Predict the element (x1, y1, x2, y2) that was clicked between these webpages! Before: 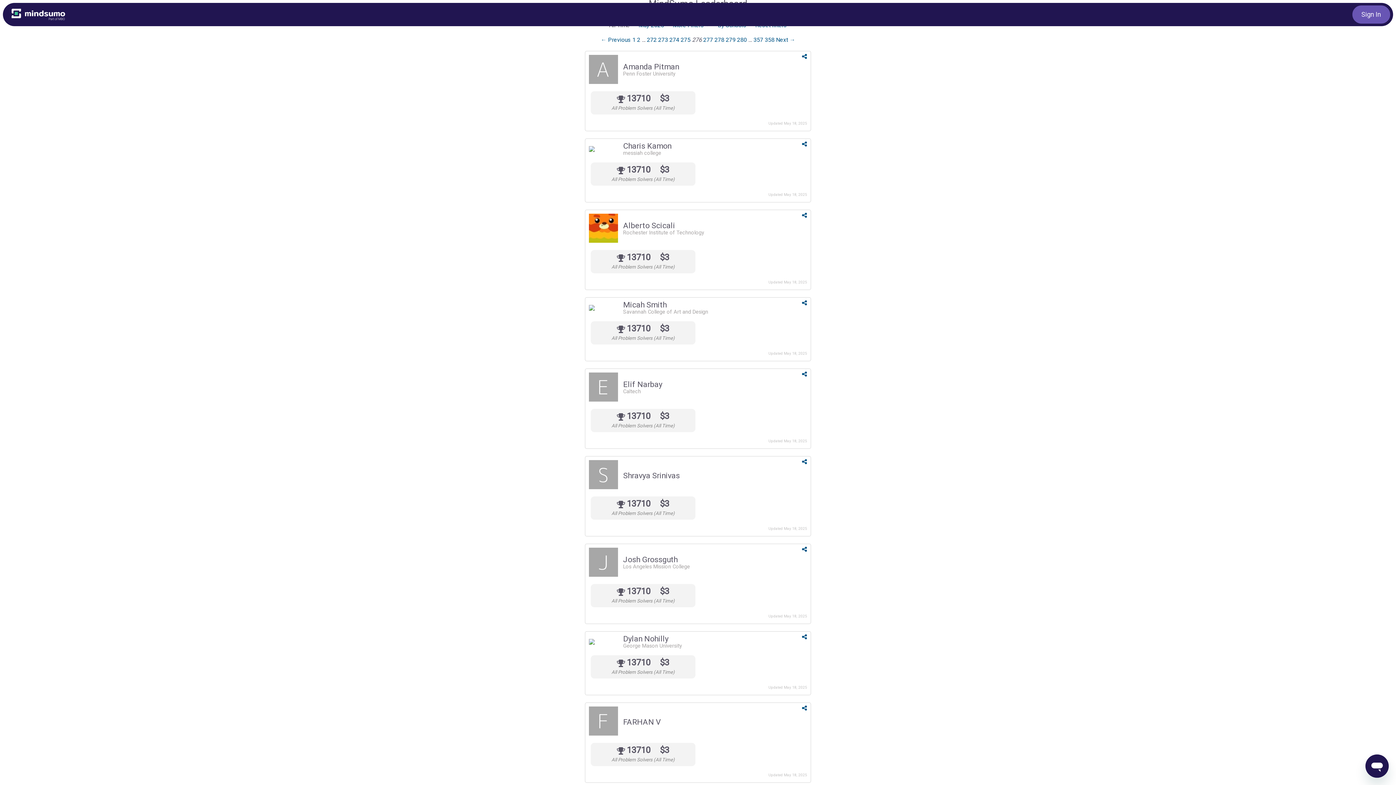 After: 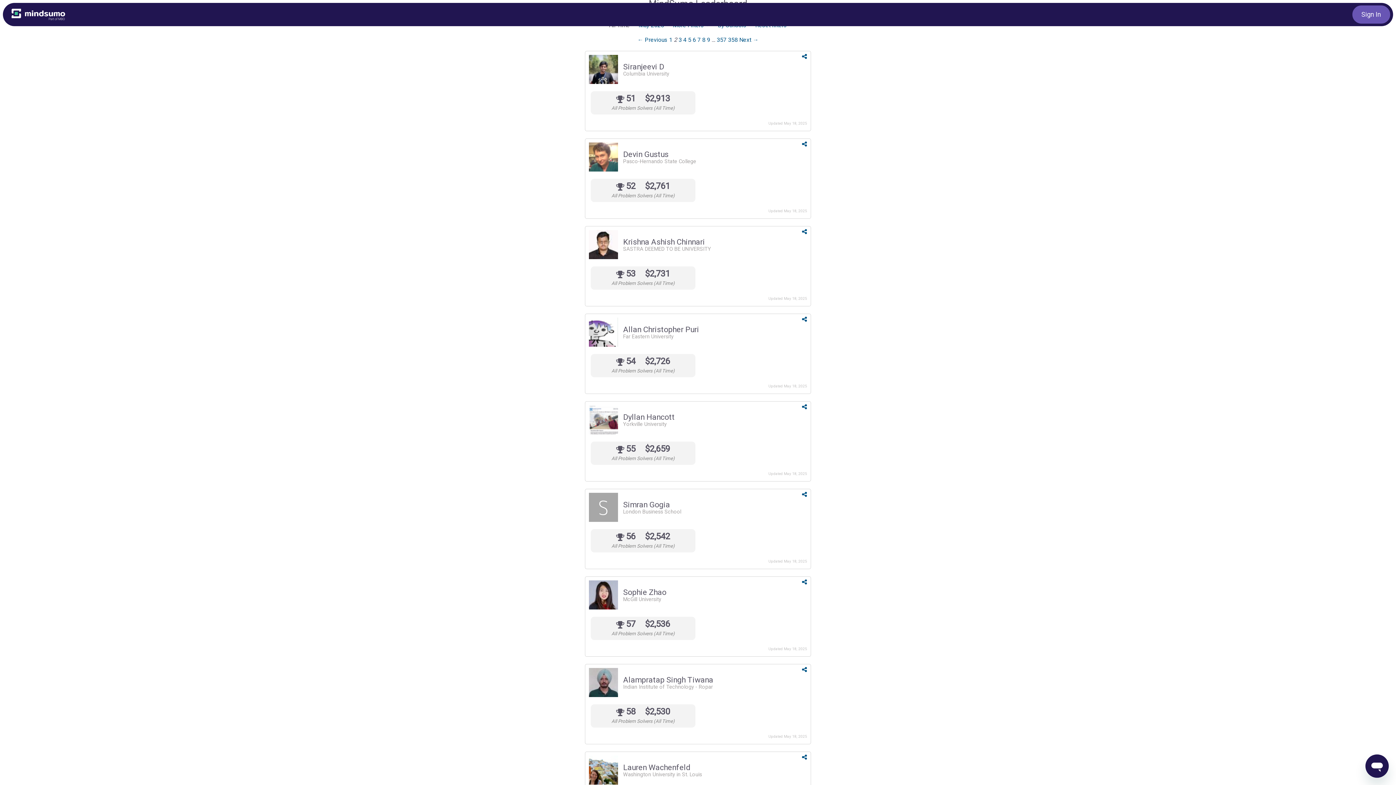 Action: label: Page 2 bbox: (637, 36, 640, 43)